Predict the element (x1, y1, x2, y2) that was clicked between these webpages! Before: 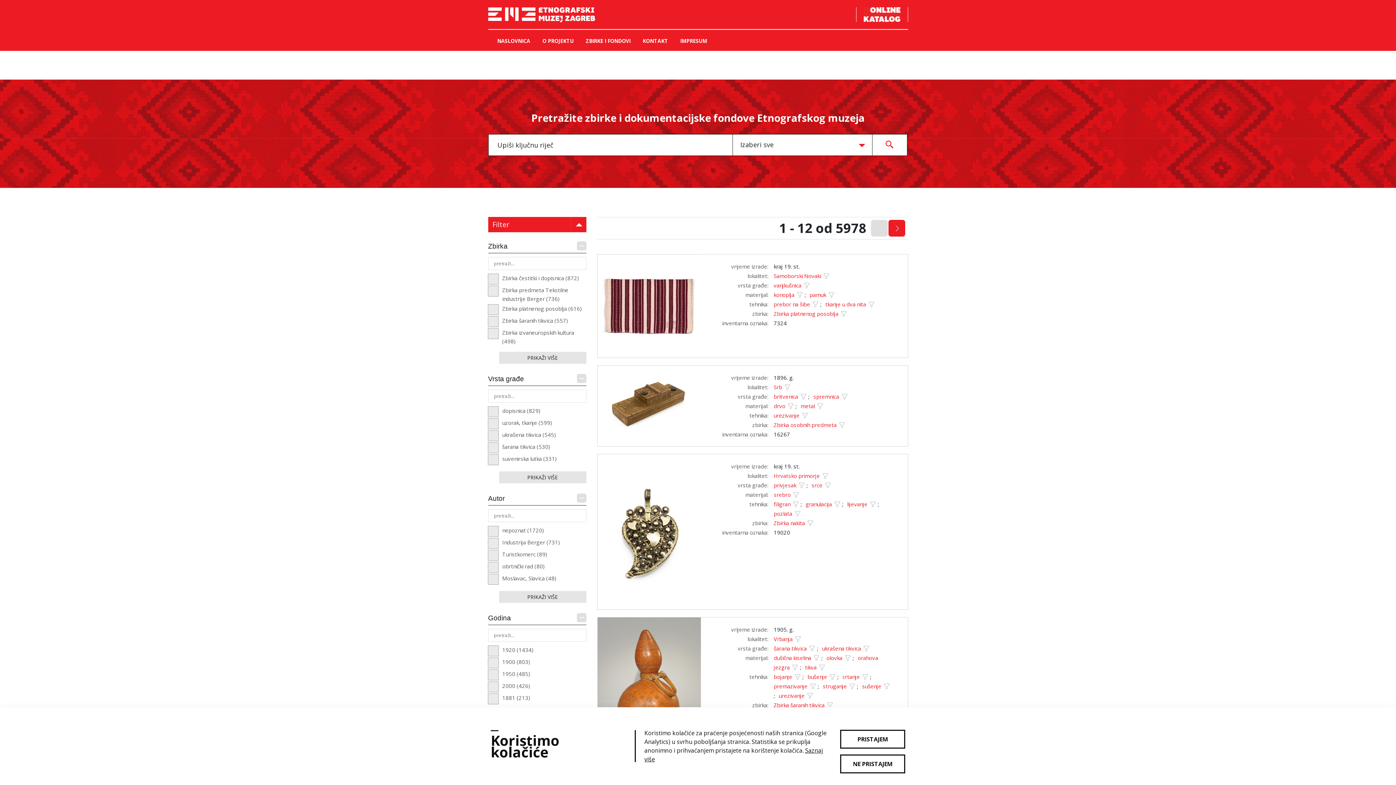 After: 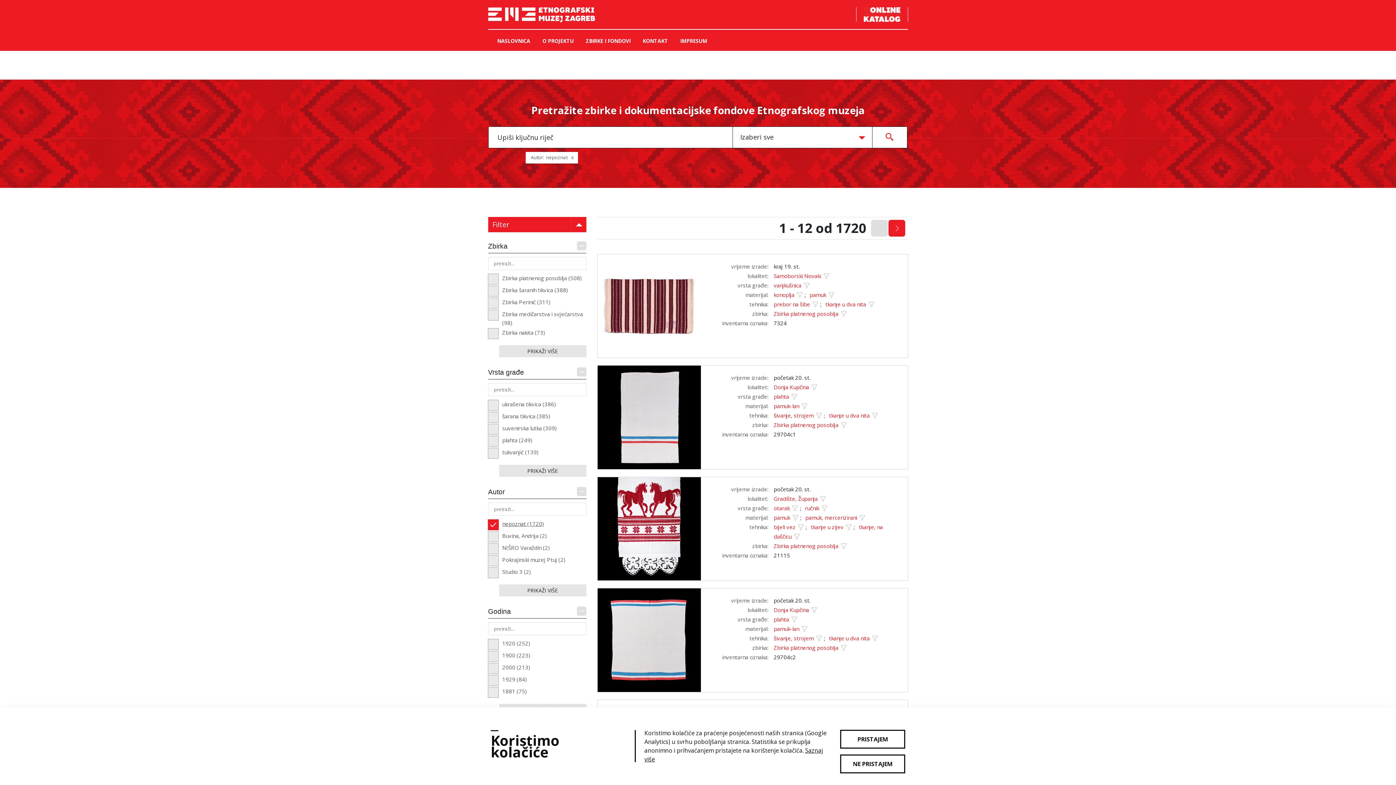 Action: label: nepoznat (1720) bbox: (499, 526, 544, 537)